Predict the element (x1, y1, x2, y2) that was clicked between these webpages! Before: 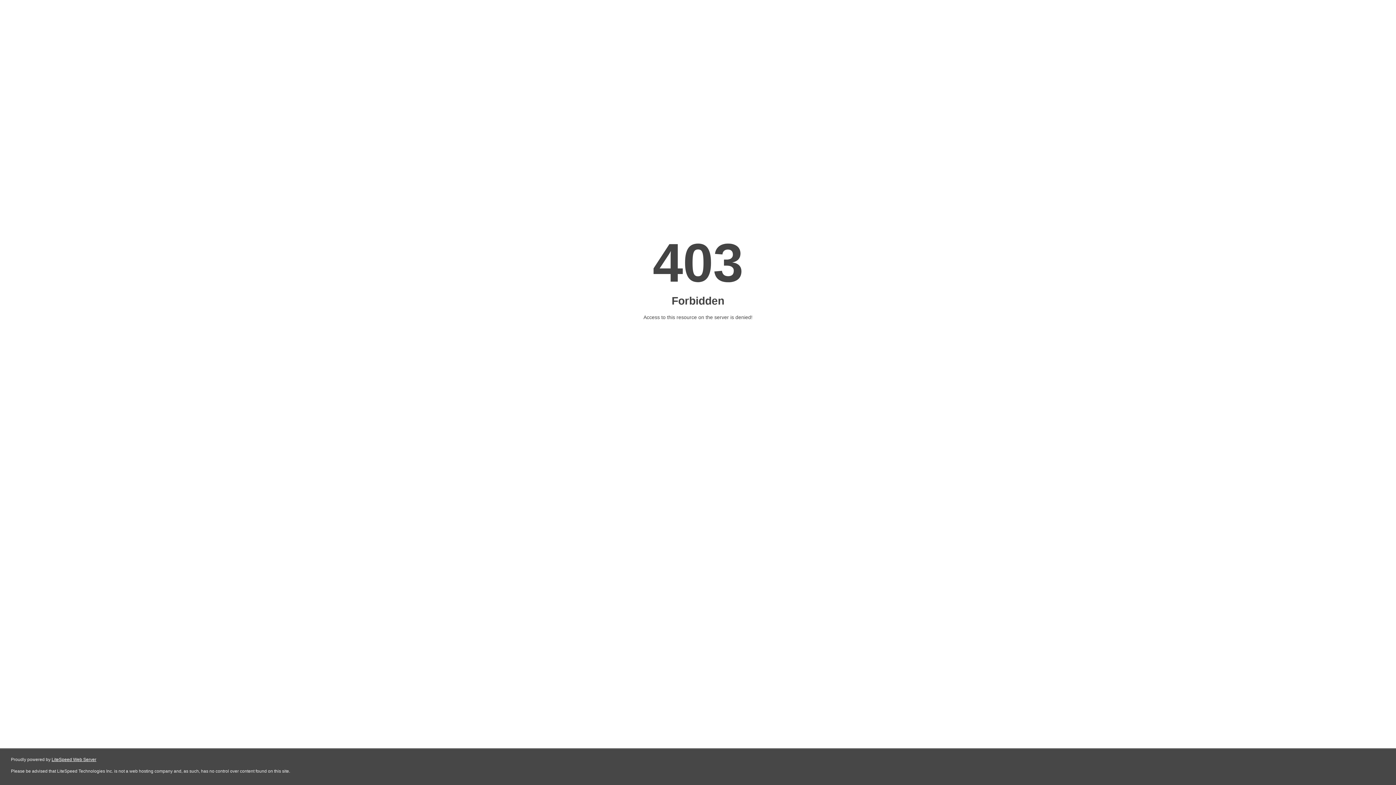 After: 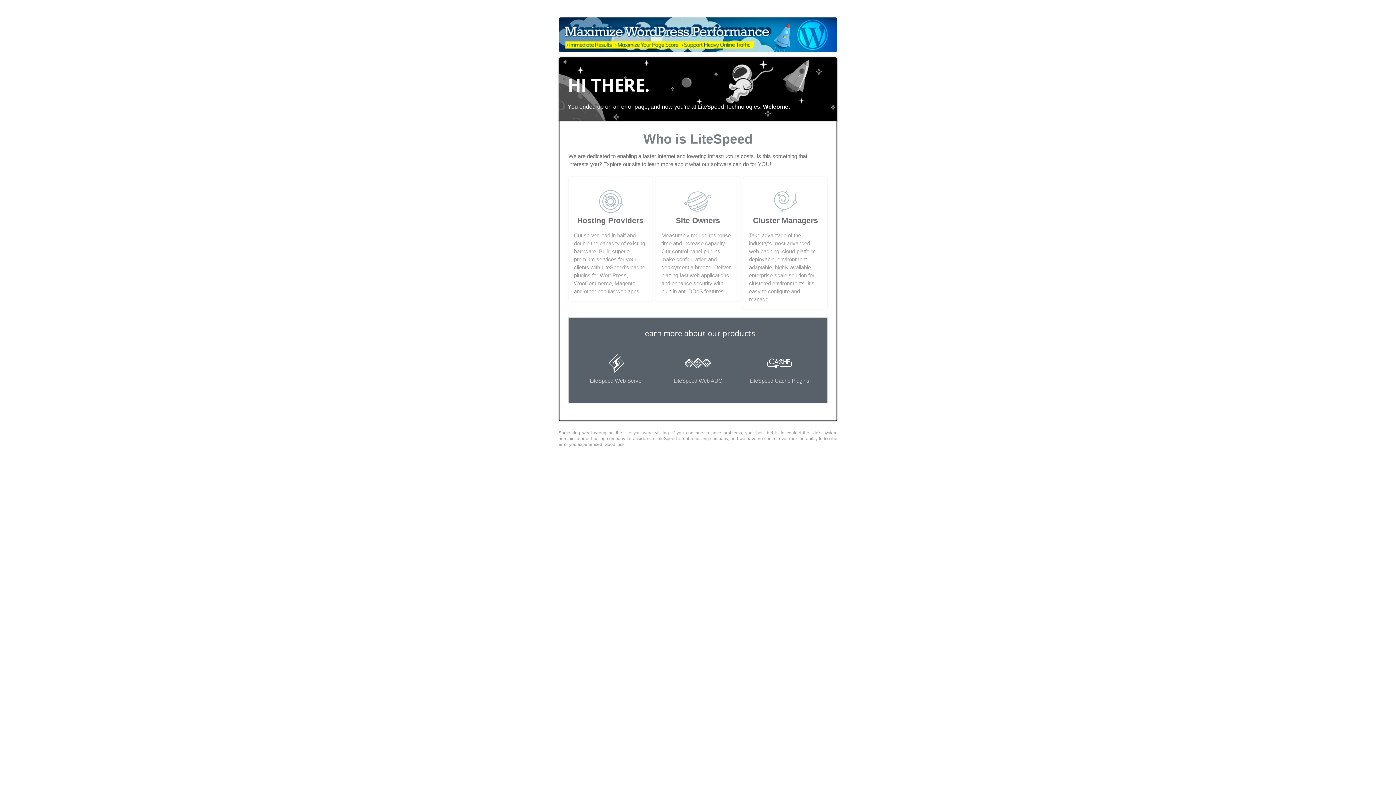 Action: label: LiteSpeed Web Server bbox: (51, 757, 96, 762)